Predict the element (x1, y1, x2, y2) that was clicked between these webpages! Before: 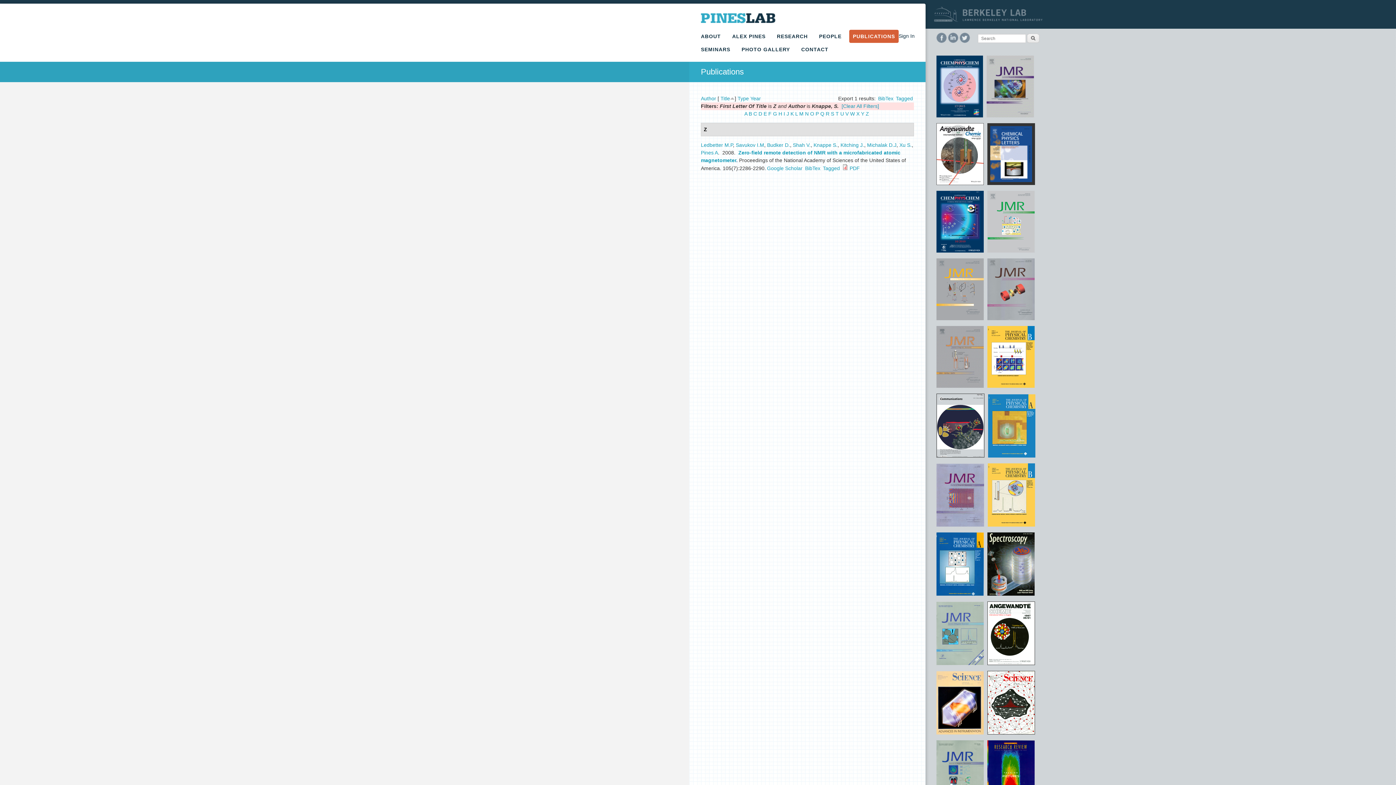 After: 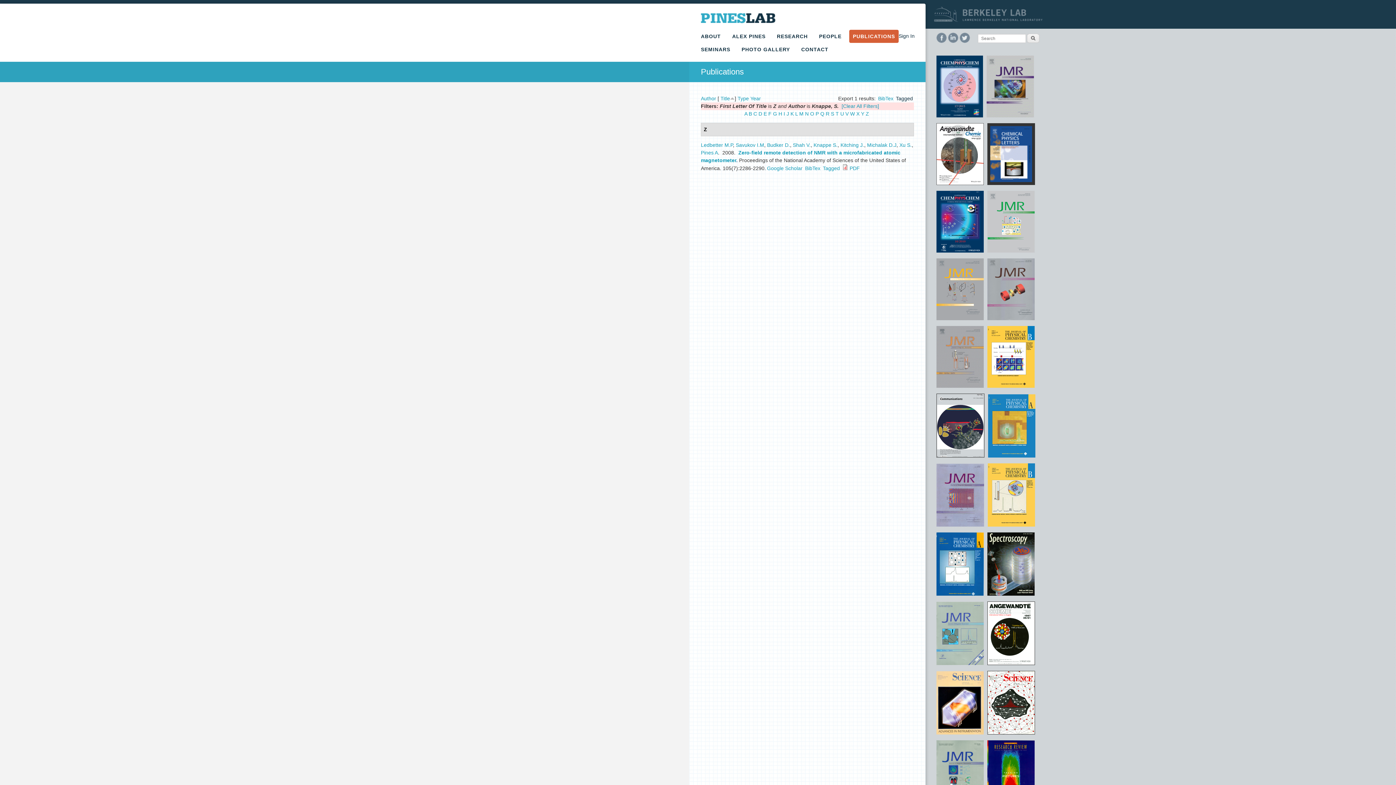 Action: bbox: (896, 95, 913, 101) label: Tagged